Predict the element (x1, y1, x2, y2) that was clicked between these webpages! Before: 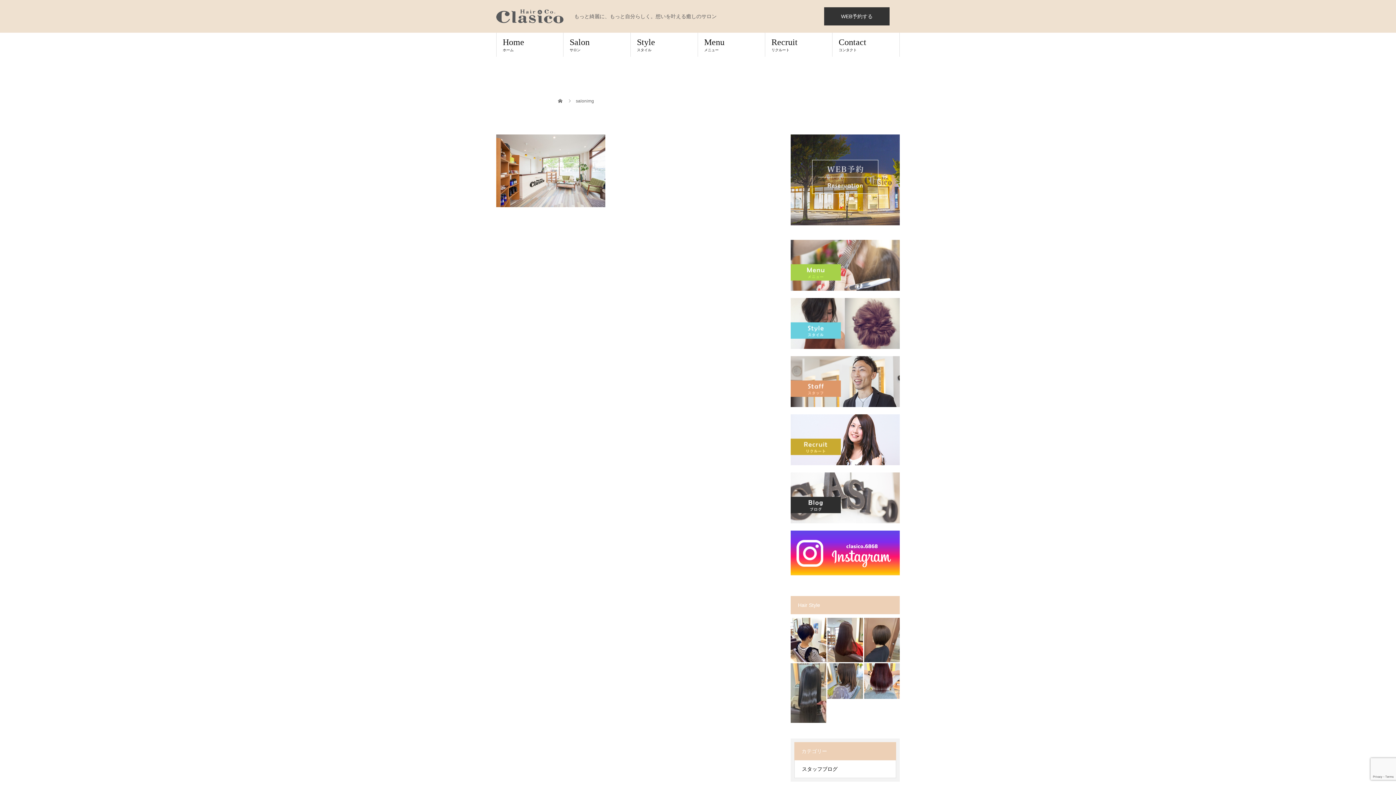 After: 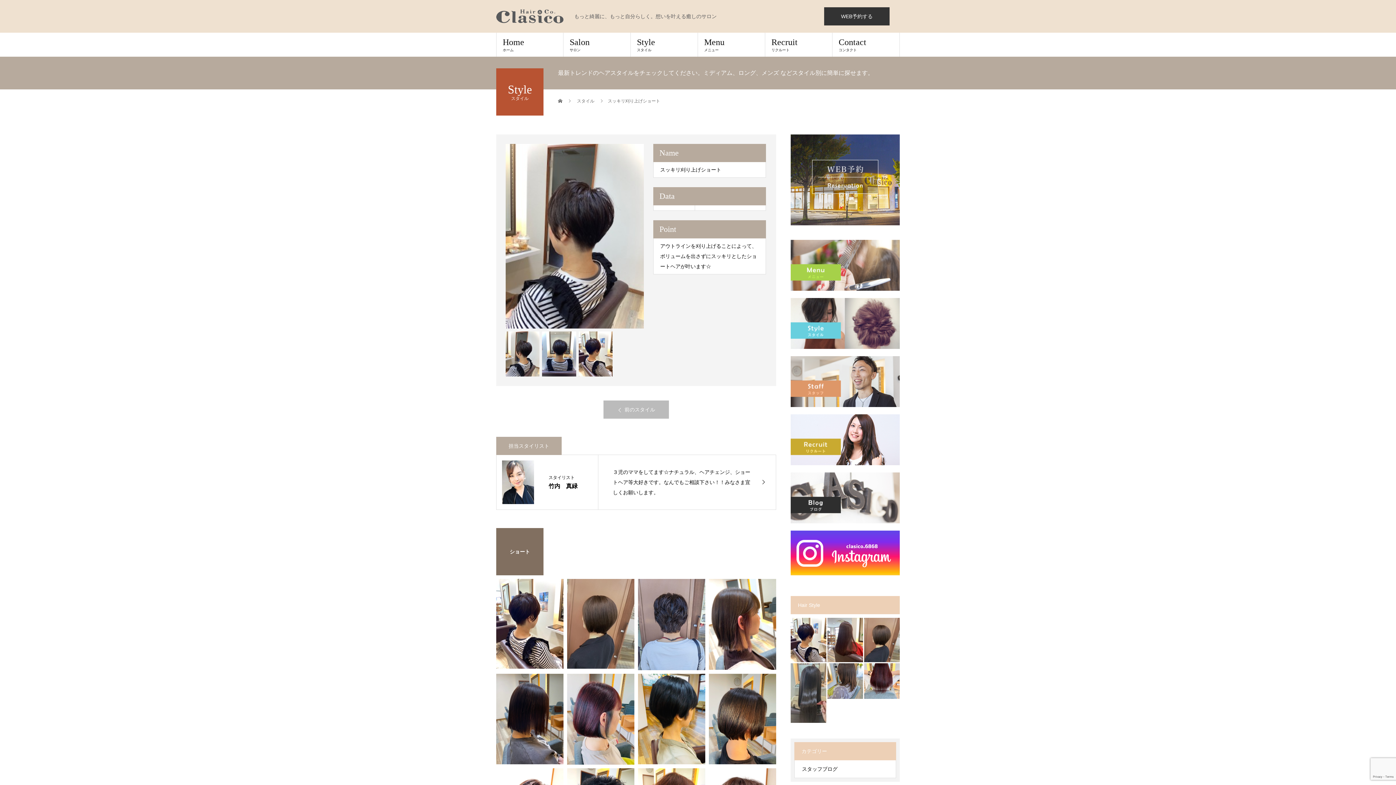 Action: bbox: (790, 618, 826, 662)